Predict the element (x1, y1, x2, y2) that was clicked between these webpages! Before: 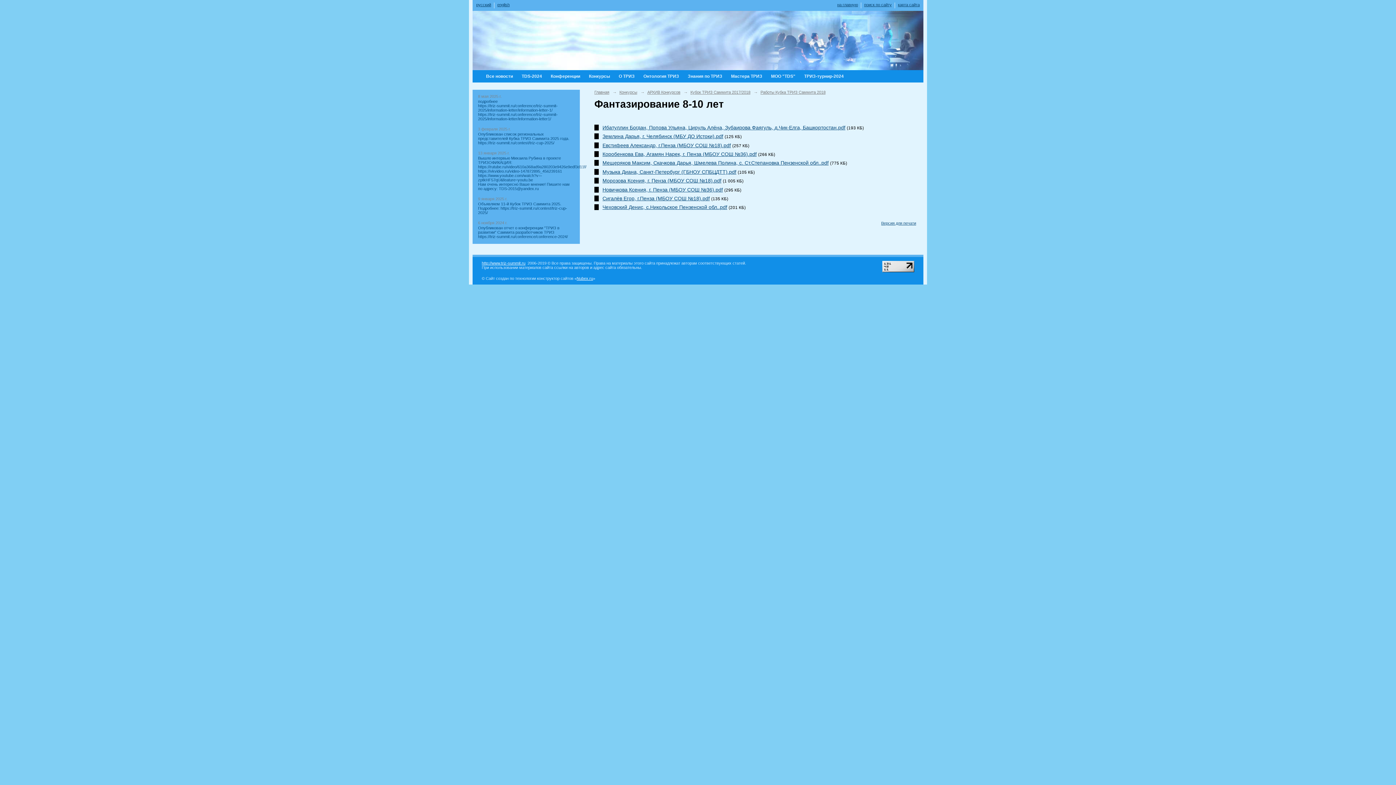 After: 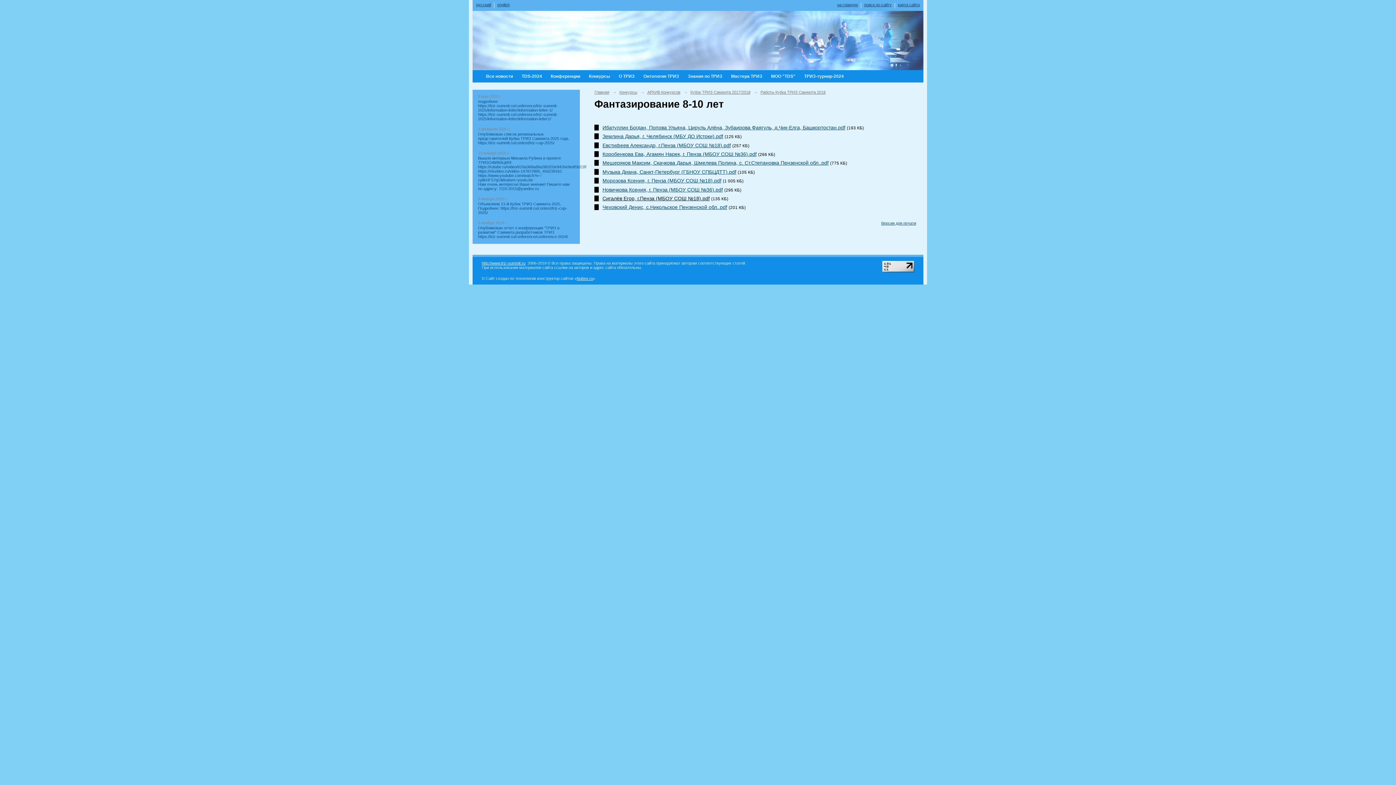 Action: label: Сигалёв Егор, г.Пенза (МБОУ СОШ №18).pdf bbox: (602, 195, 709, 201)